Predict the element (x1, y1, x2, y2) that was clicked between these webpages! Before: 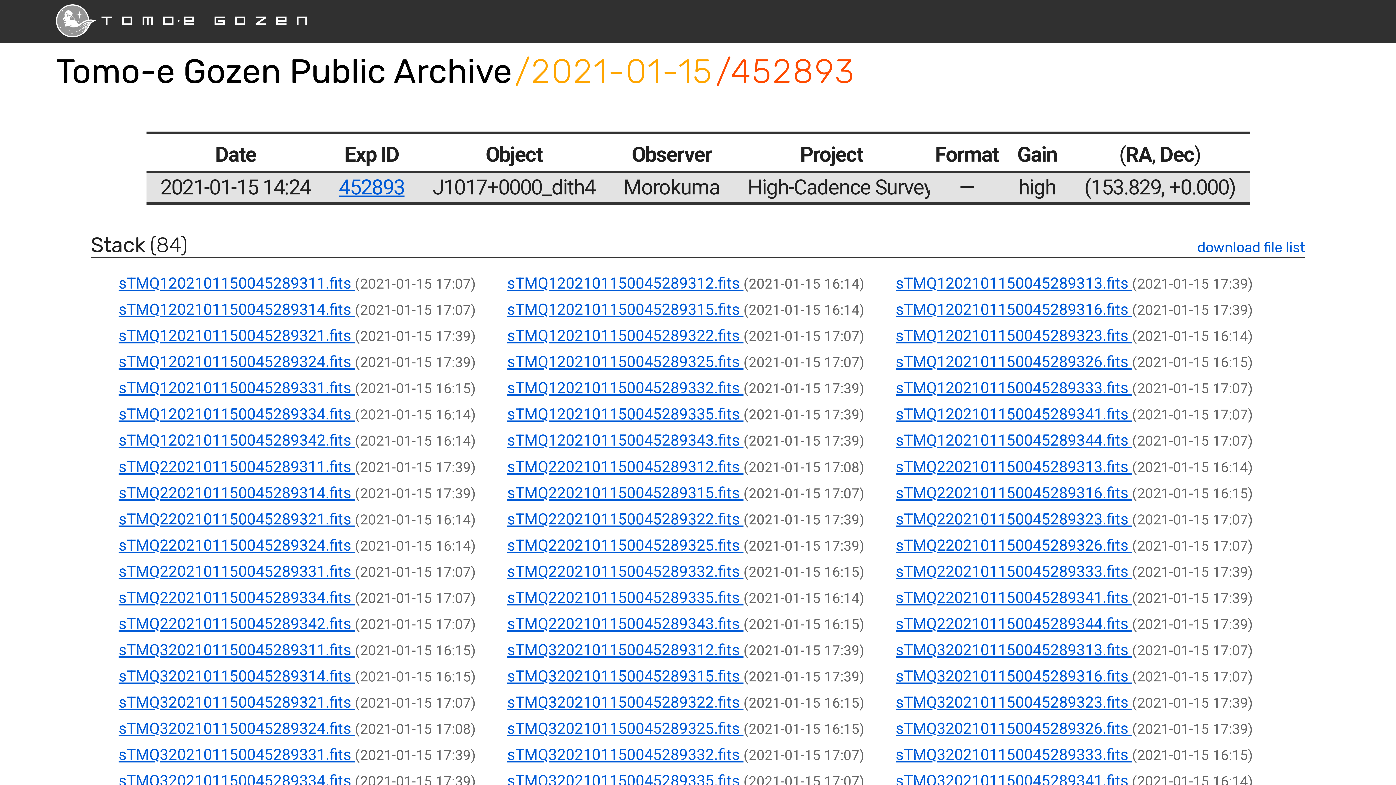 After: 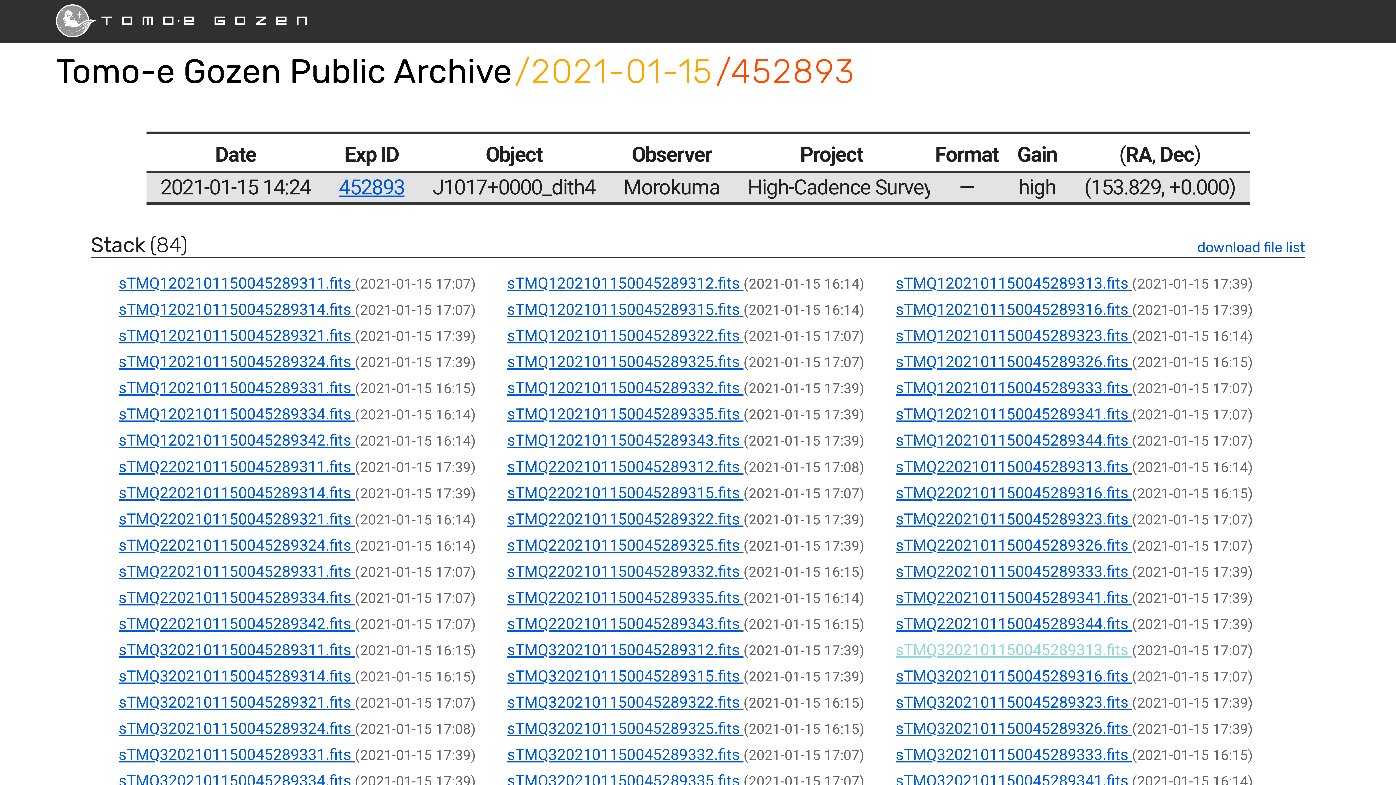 Action: bbox: (895, 641, 1132, 659) label: sTMQ3202101150045289313.fits 